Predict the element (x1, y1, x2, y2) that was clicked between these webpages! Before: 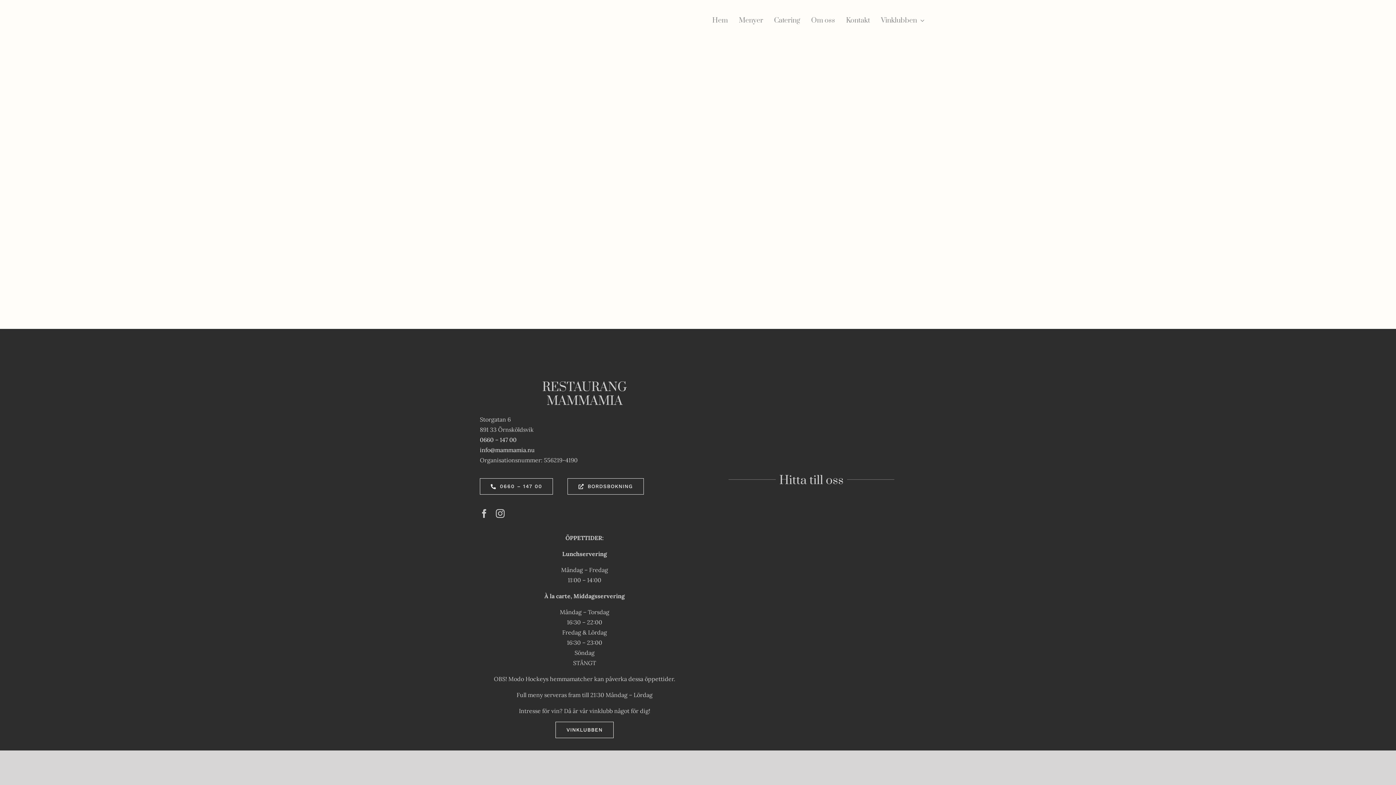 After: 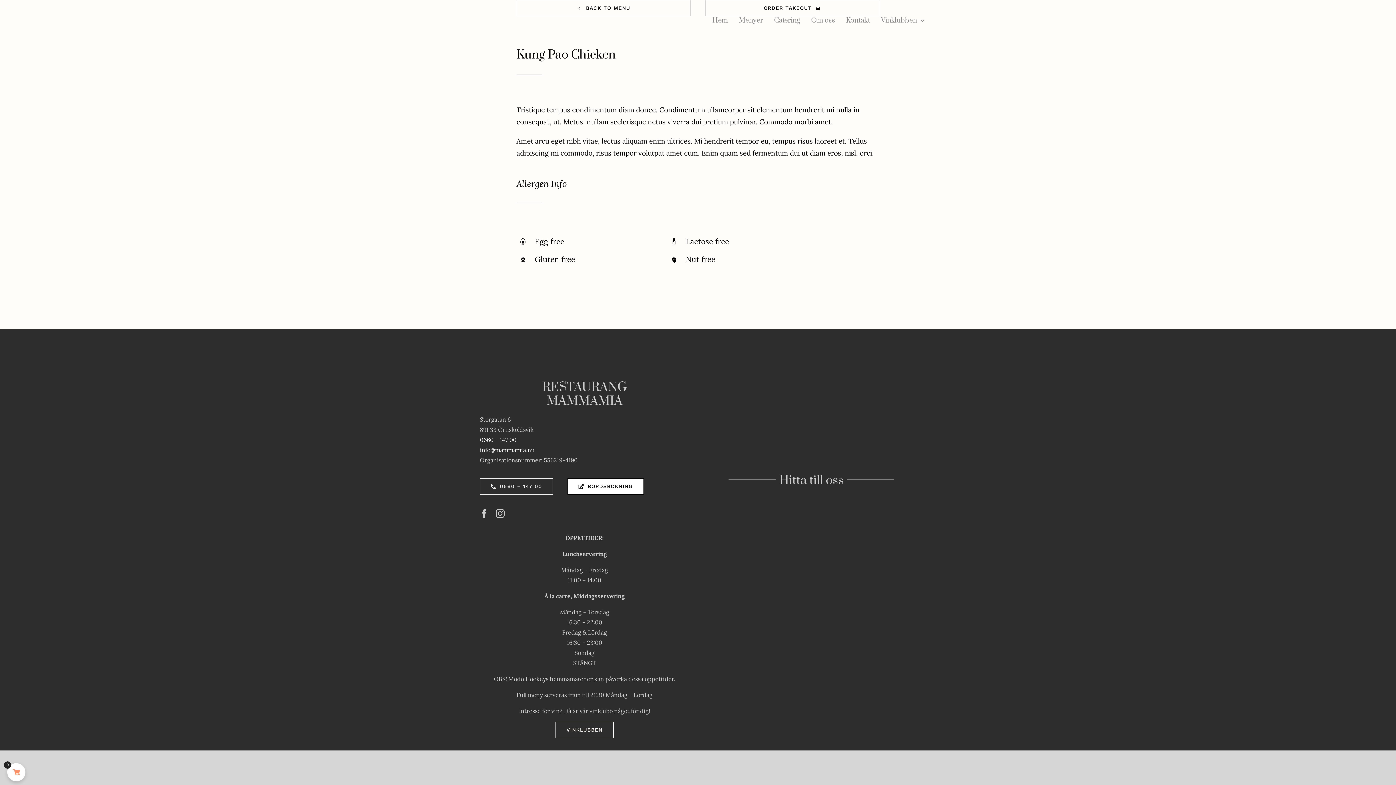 Action: bbox: (567, 478, 643, 494) label: BORDSBOKNING